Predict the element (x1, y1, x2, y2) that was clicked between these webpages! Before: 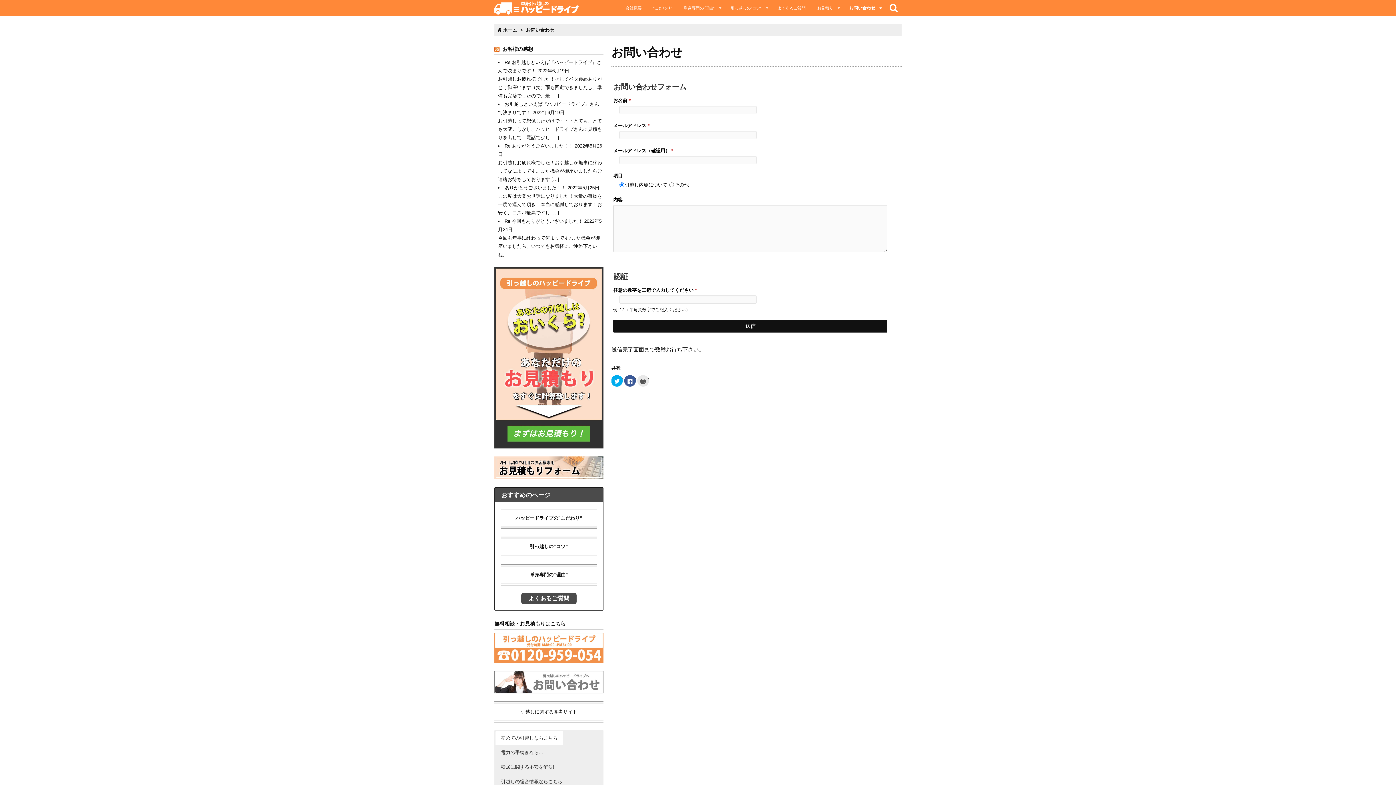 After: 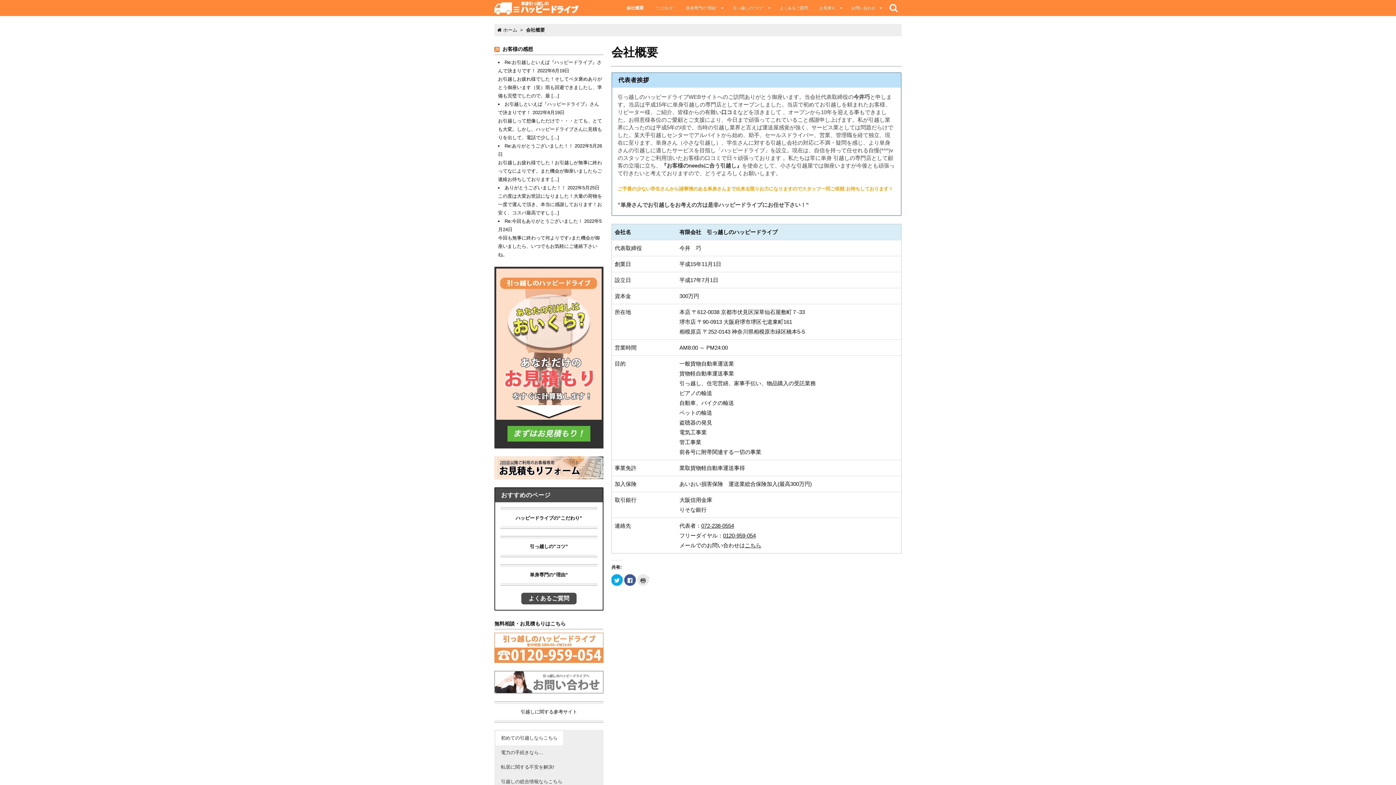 Action: bbox: (620, 0, 647, 16) label: 会社概要